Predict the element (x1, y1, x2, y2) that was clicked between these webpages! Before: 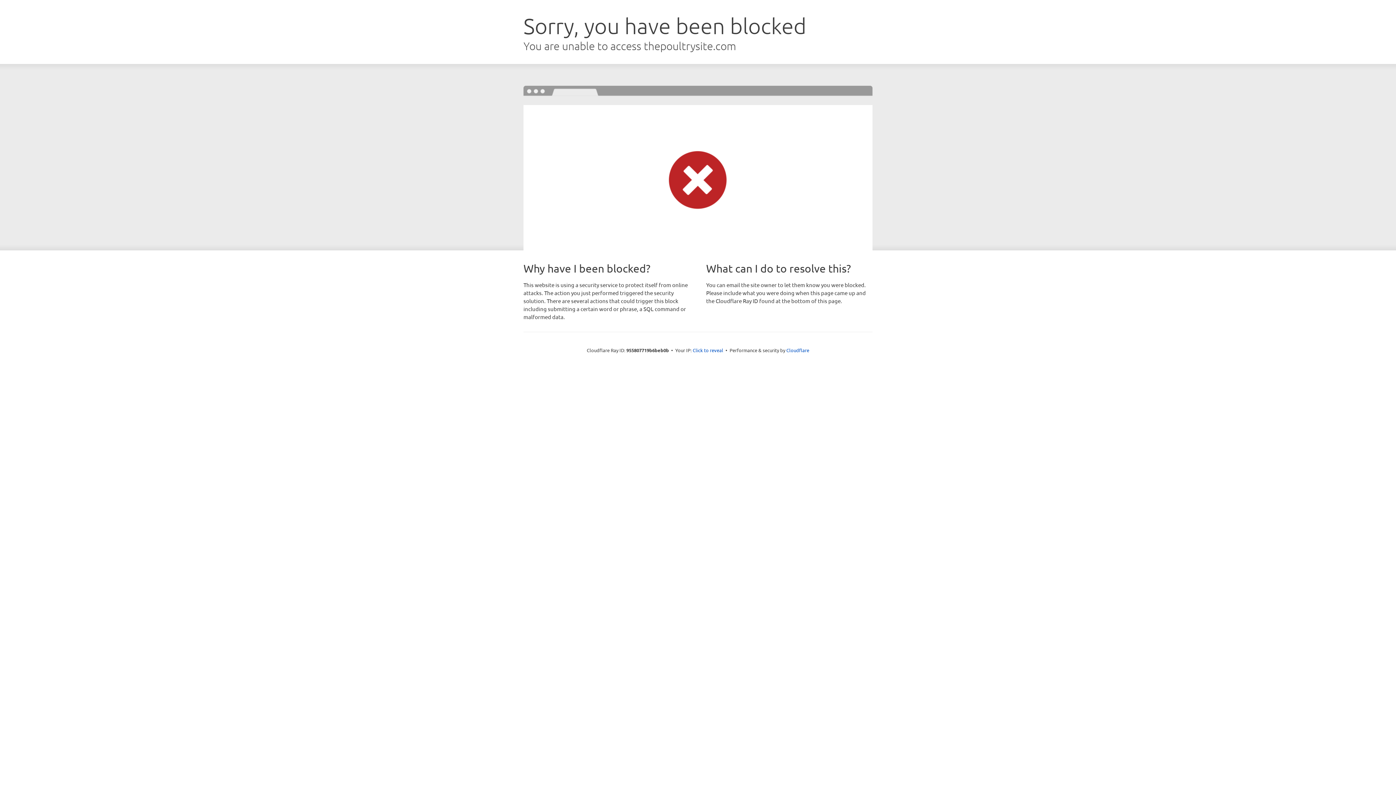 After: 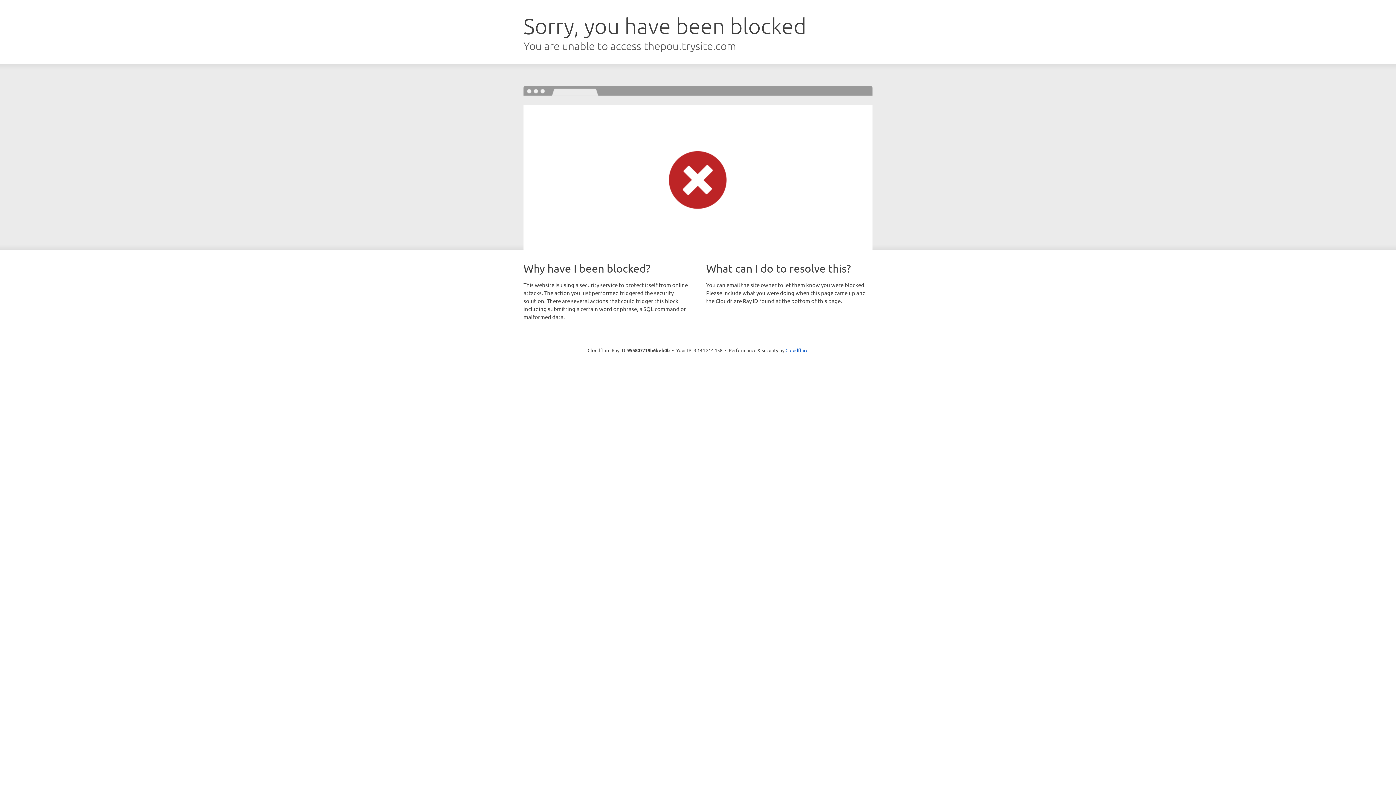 Action: label: Click to reveal bbox: (692, 346, 723, 353)